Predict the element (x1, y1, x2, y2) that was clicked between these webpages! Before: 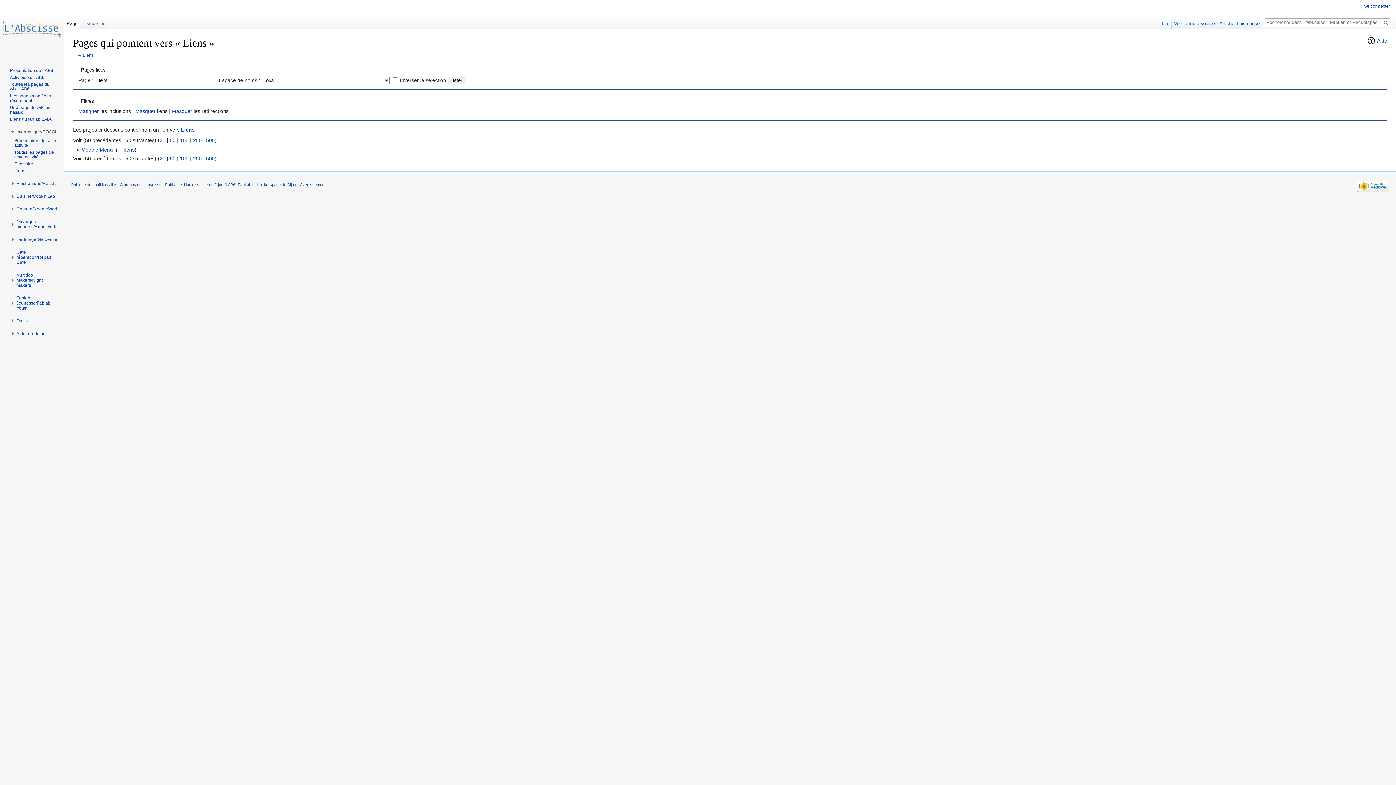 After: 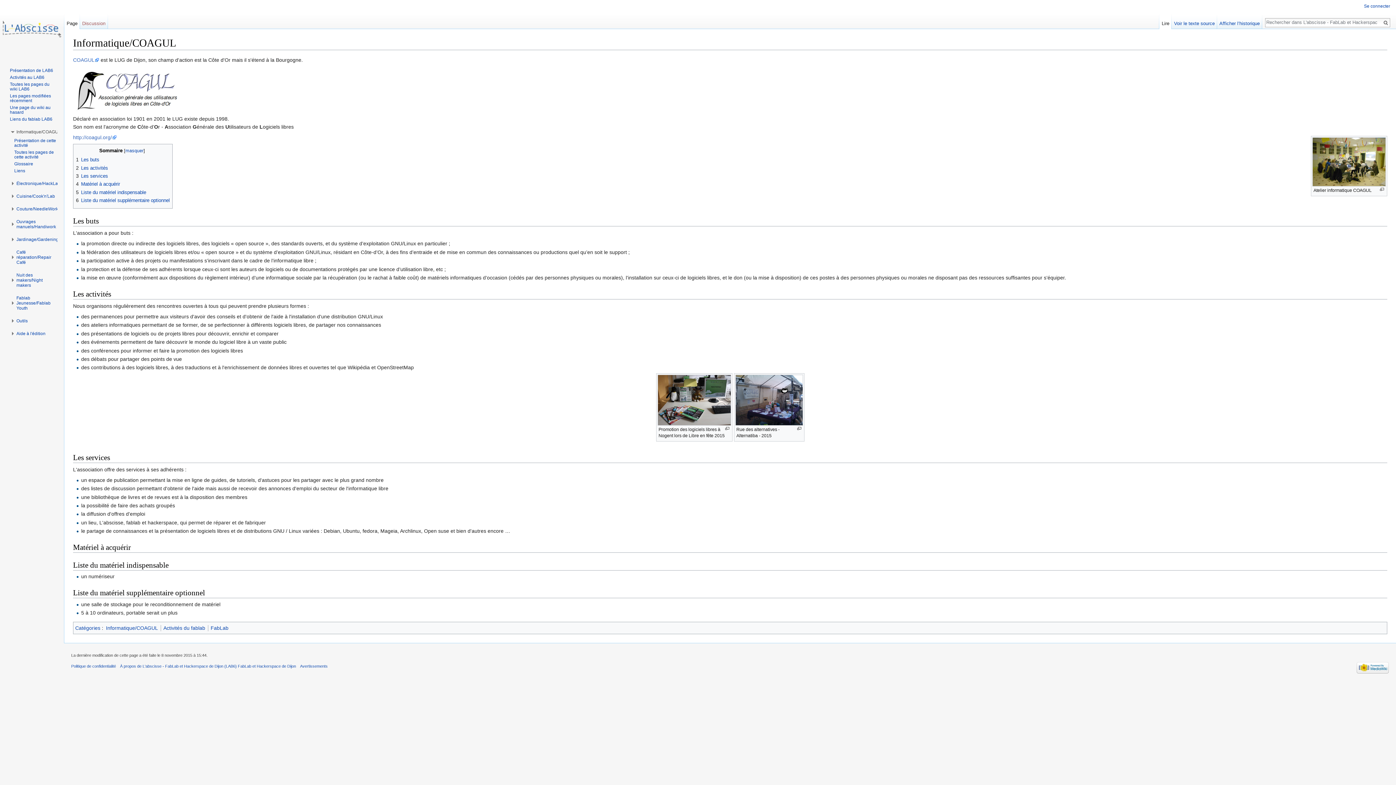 Action: bbox: (14, 138, 56, 147) label: Présentation de cette activité